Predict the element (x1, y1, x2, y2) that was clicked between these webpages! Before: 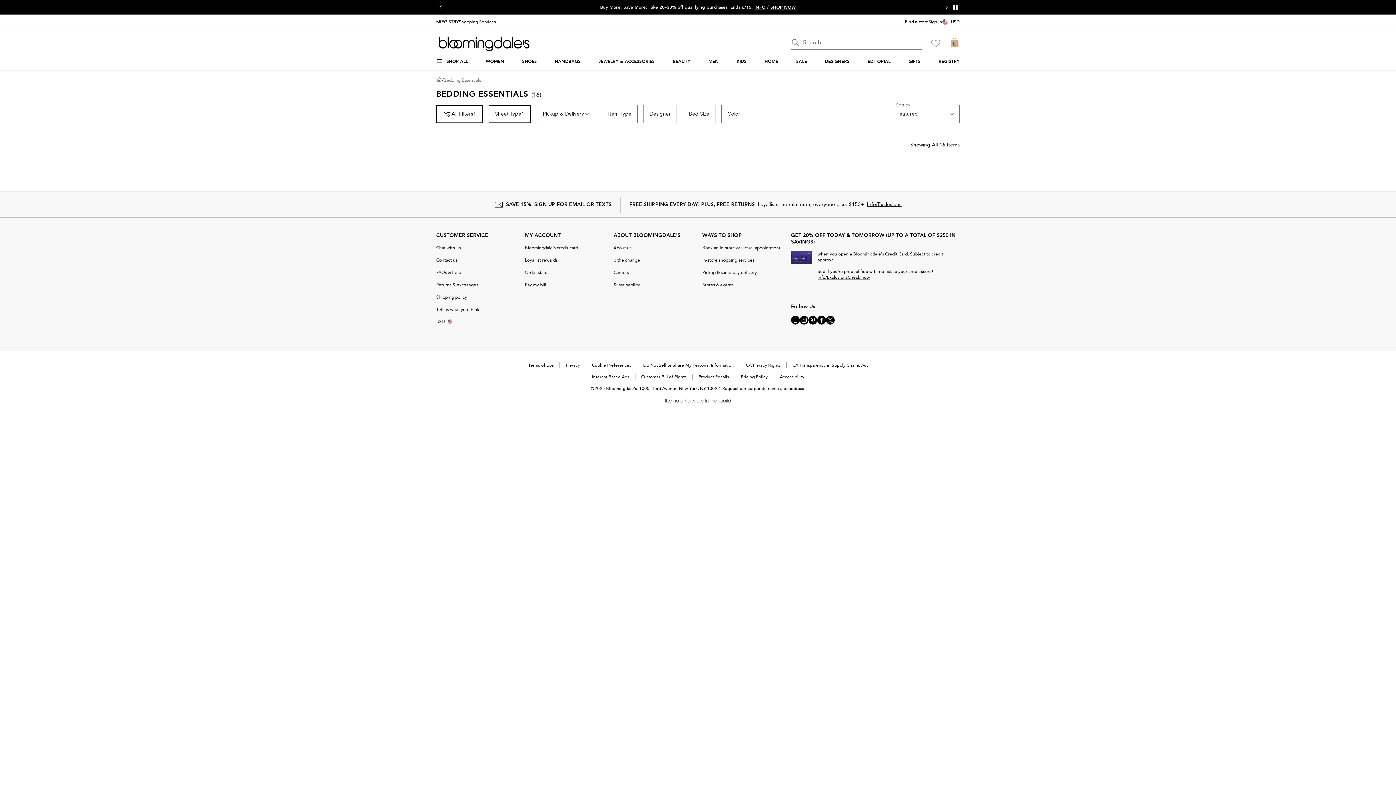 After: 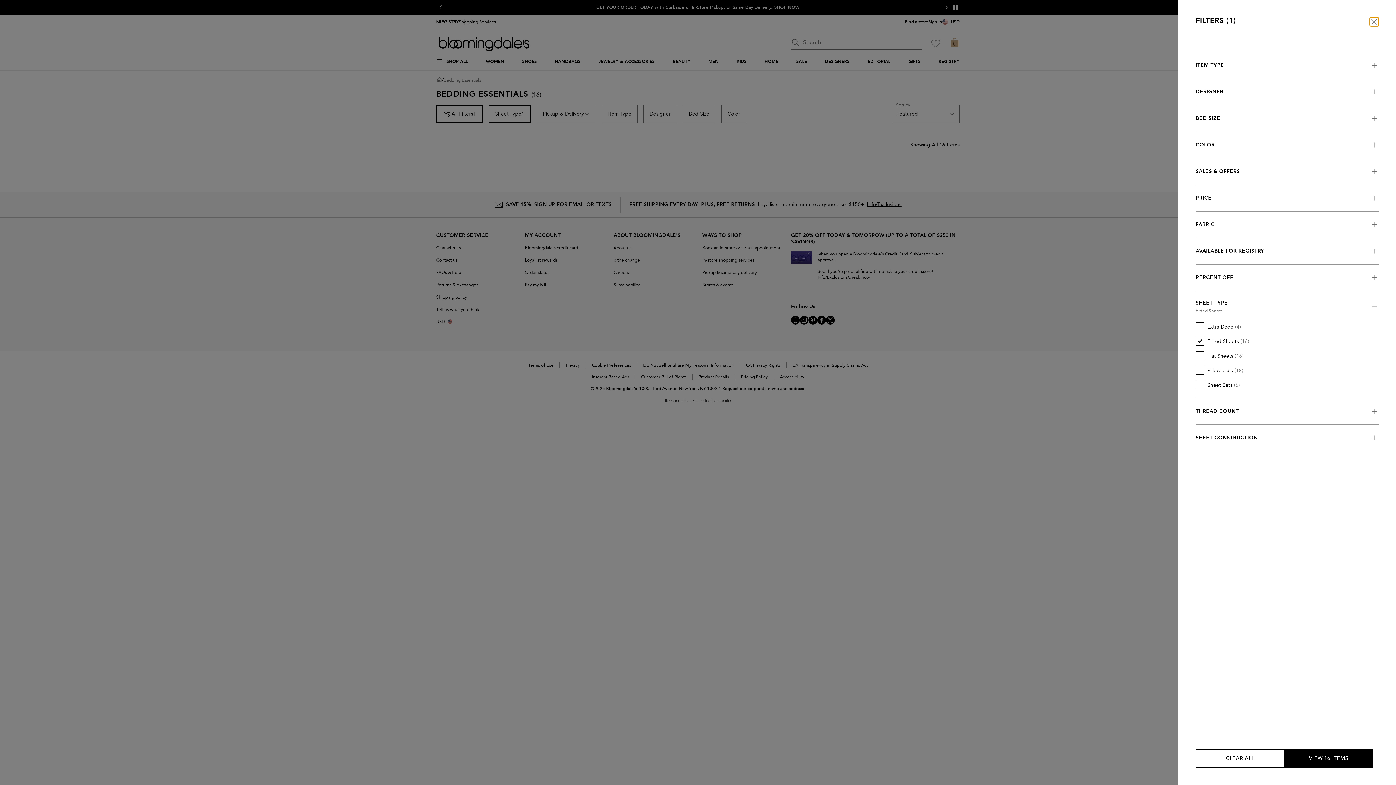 Action: bbox: (488, 105, 530, 123) label: Sheet Type
1